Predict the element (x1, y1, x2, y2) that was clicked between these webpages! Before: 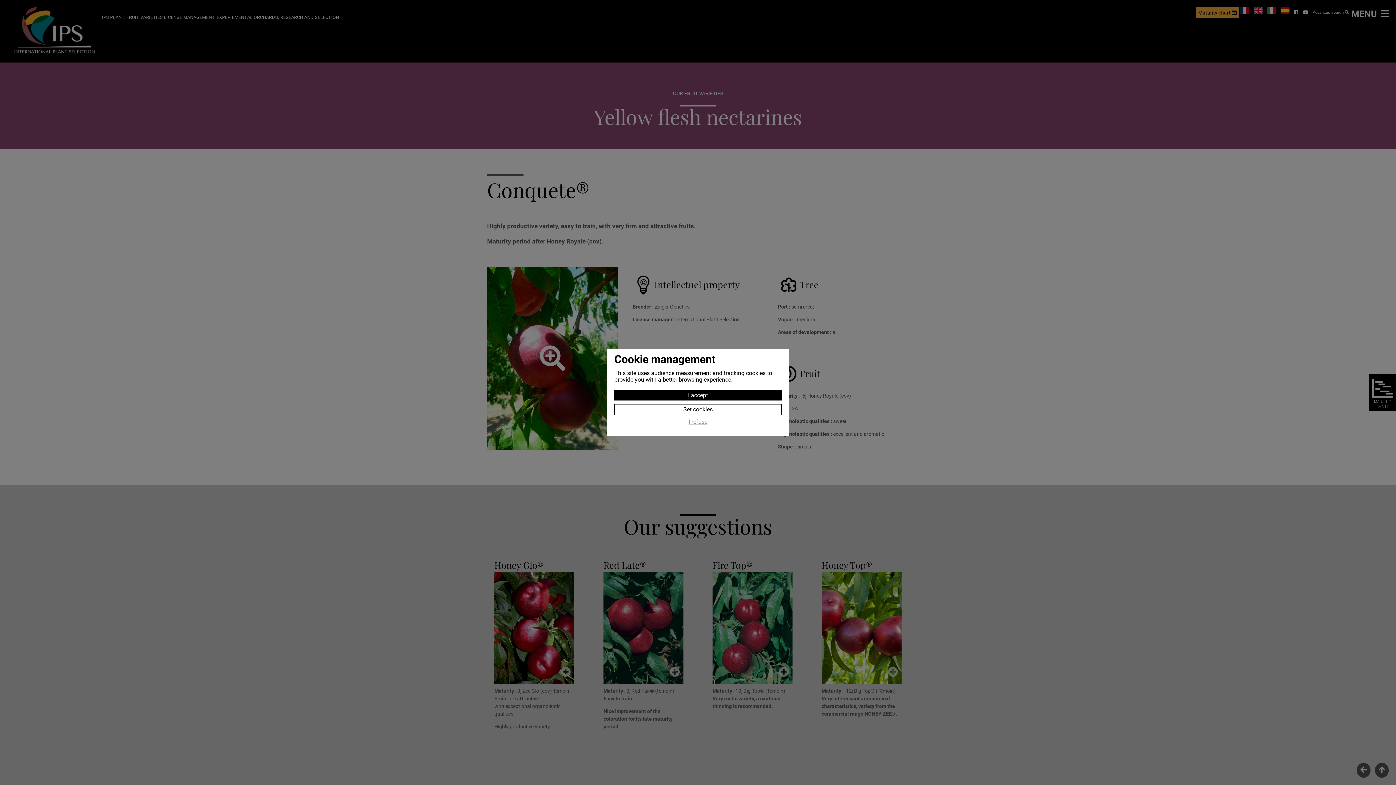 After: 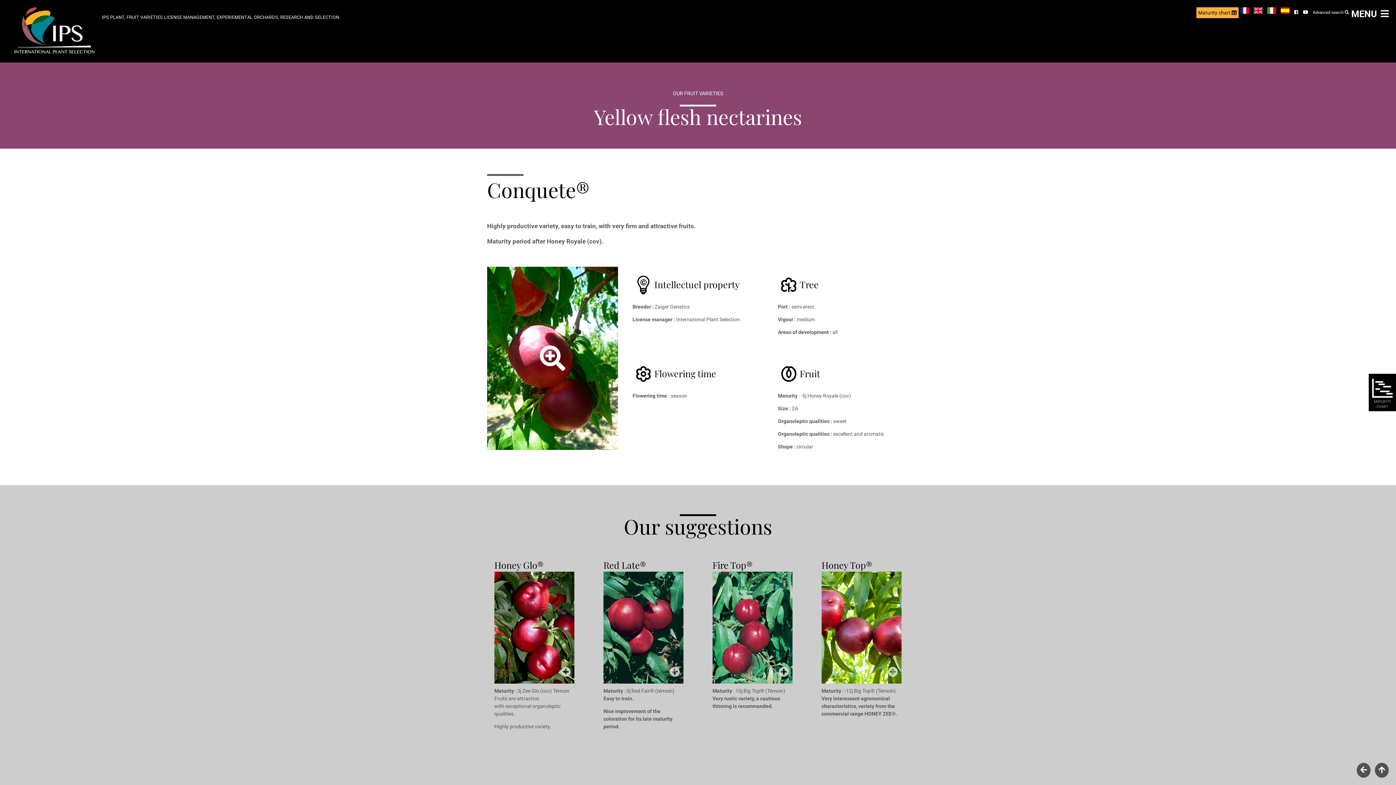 Action: label: I accept bbox: (614, 390, 781, 400)